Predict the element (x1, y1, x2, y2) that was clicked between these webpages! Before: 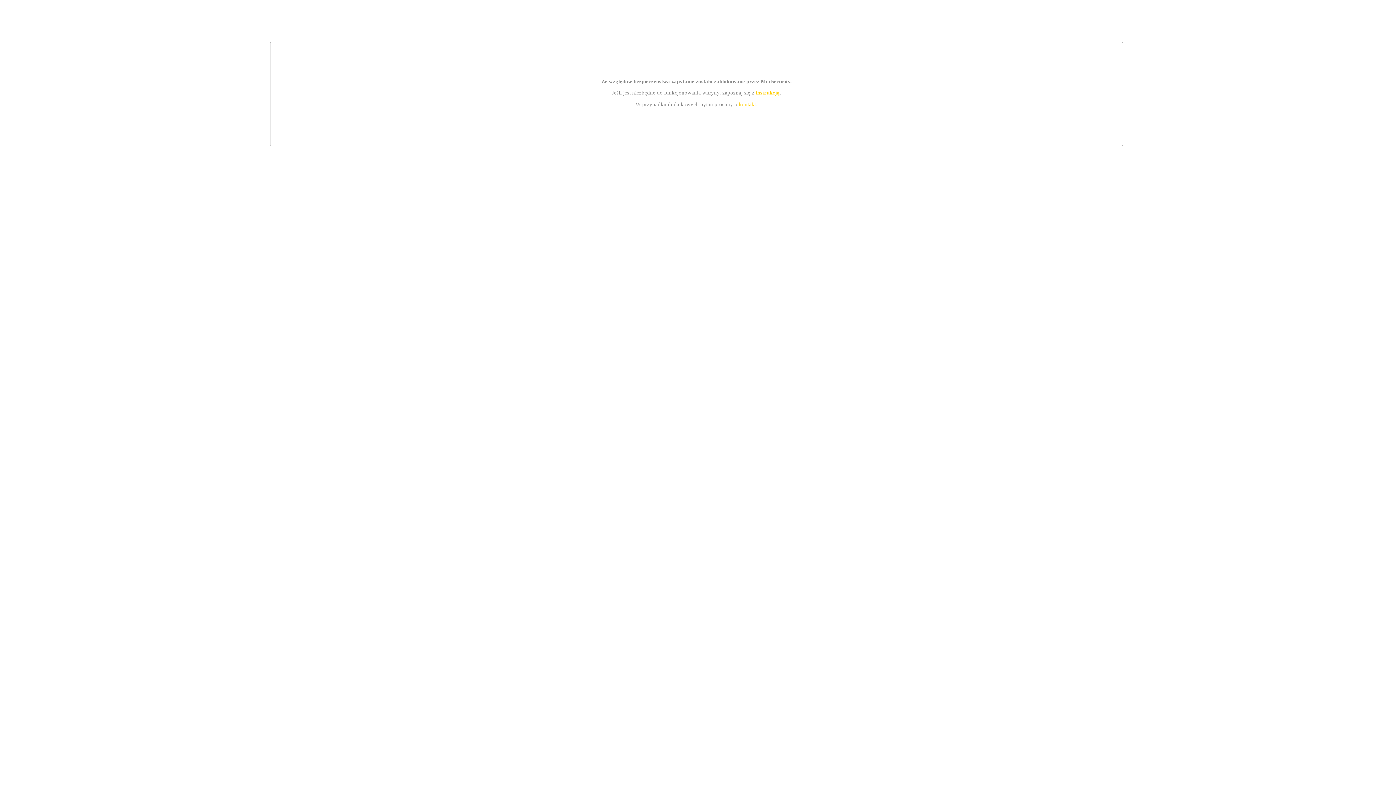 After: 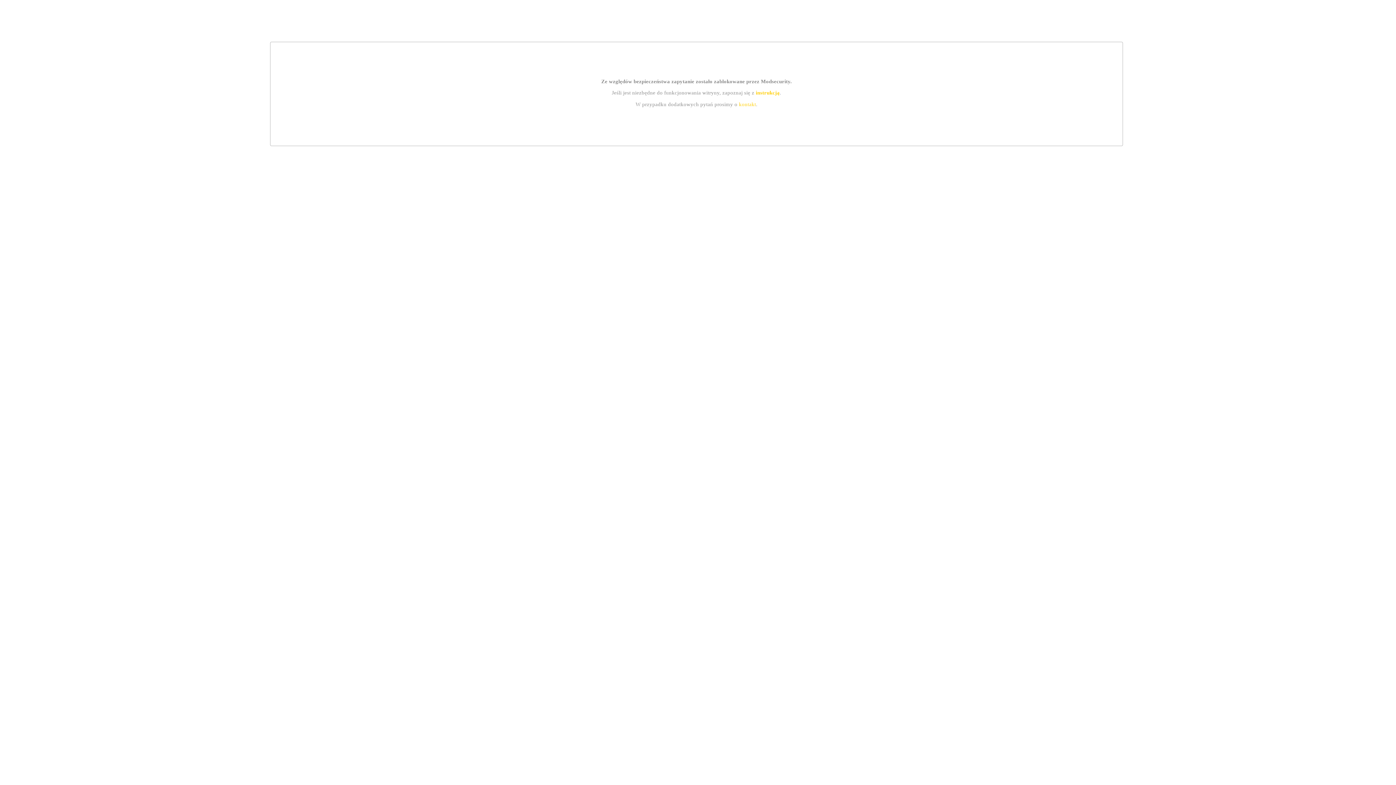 Action: label: kontakt bbox: (739, 101, 756, 107)